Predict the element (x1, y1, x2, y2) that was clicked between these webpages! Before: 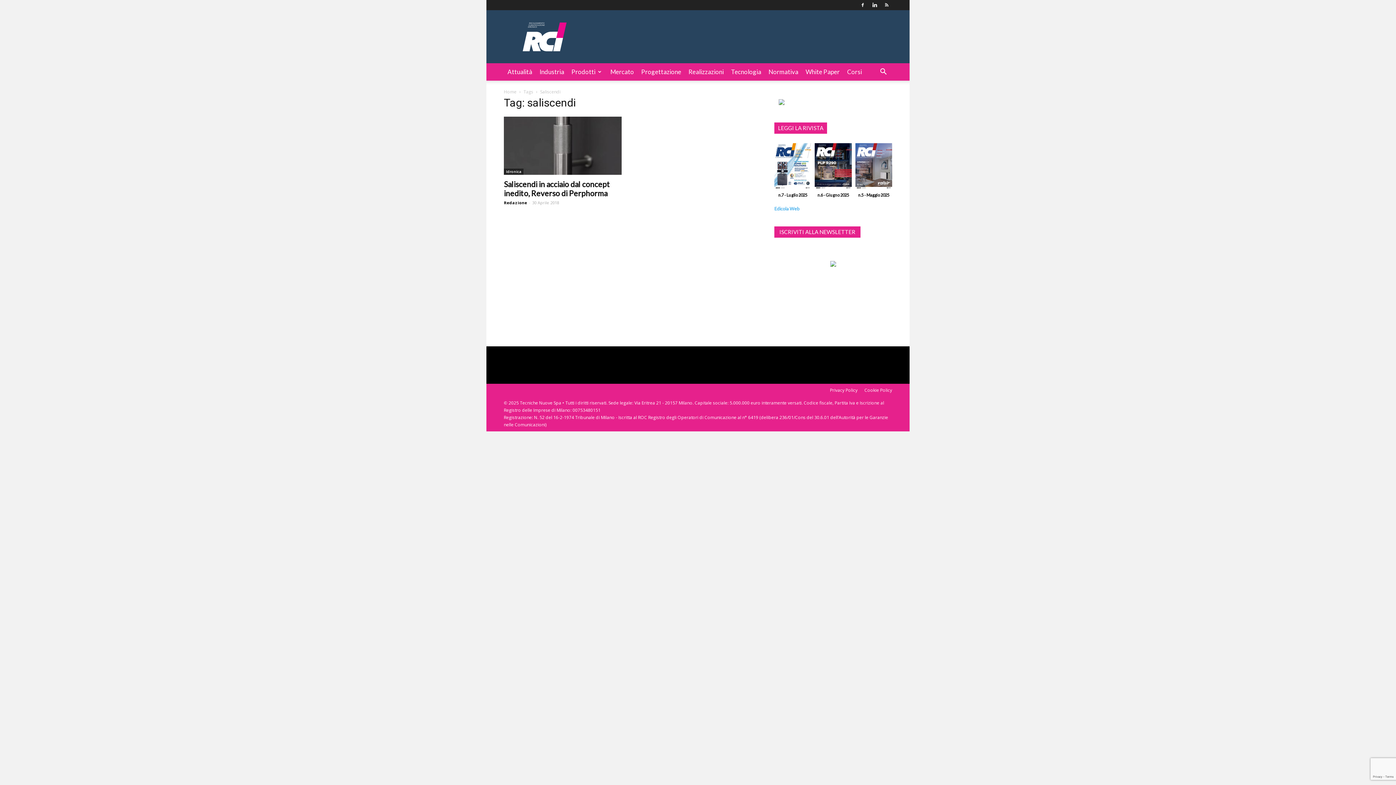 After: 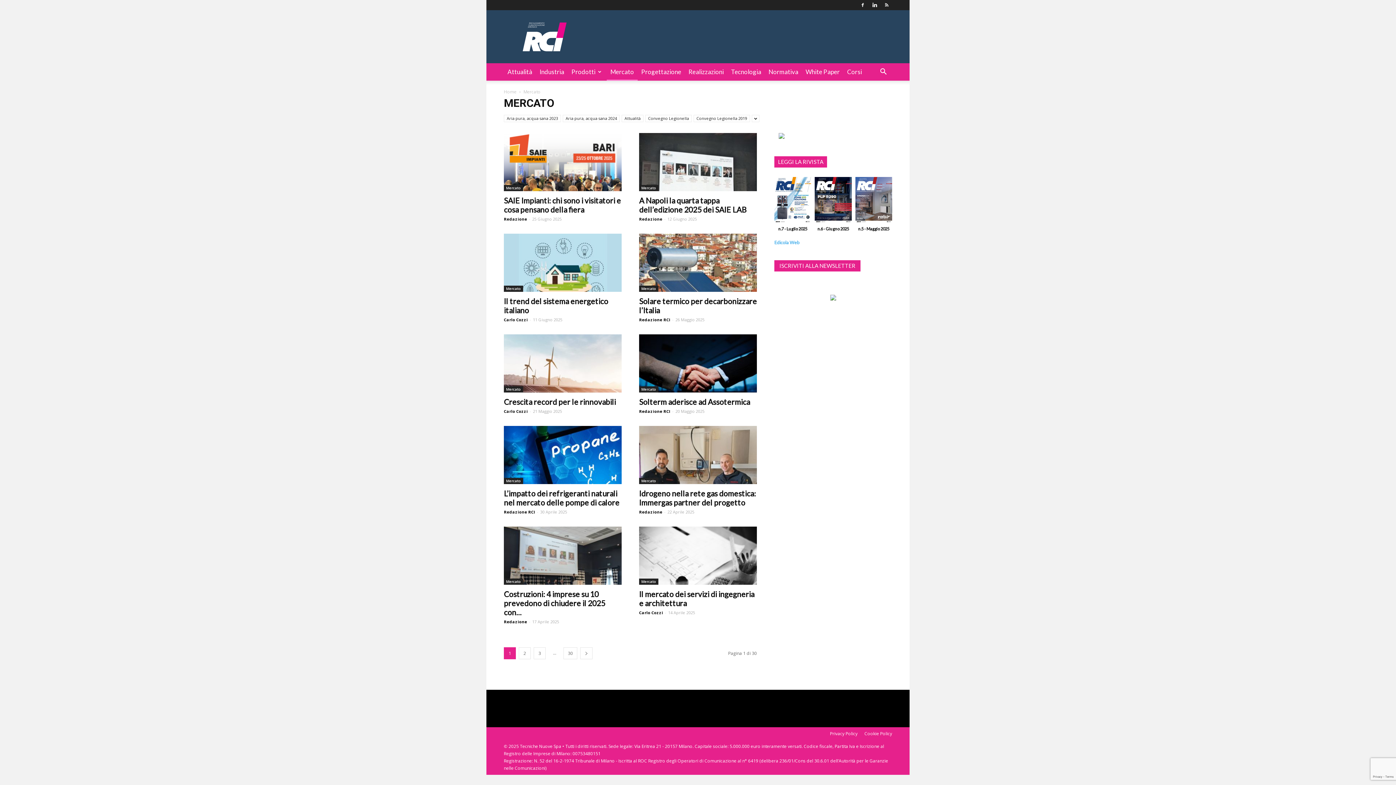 Action: label: Mercato bbox: (606, 63, 637, 80)